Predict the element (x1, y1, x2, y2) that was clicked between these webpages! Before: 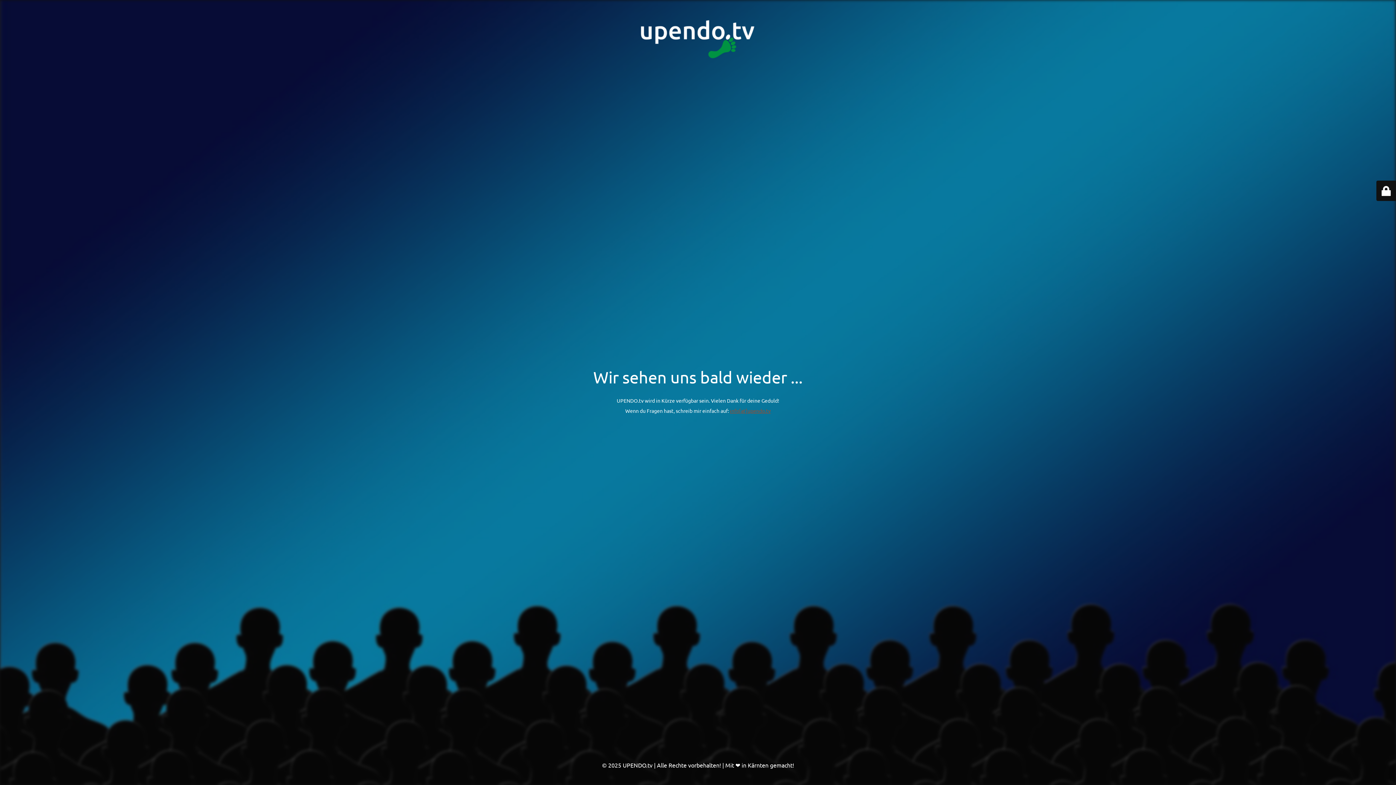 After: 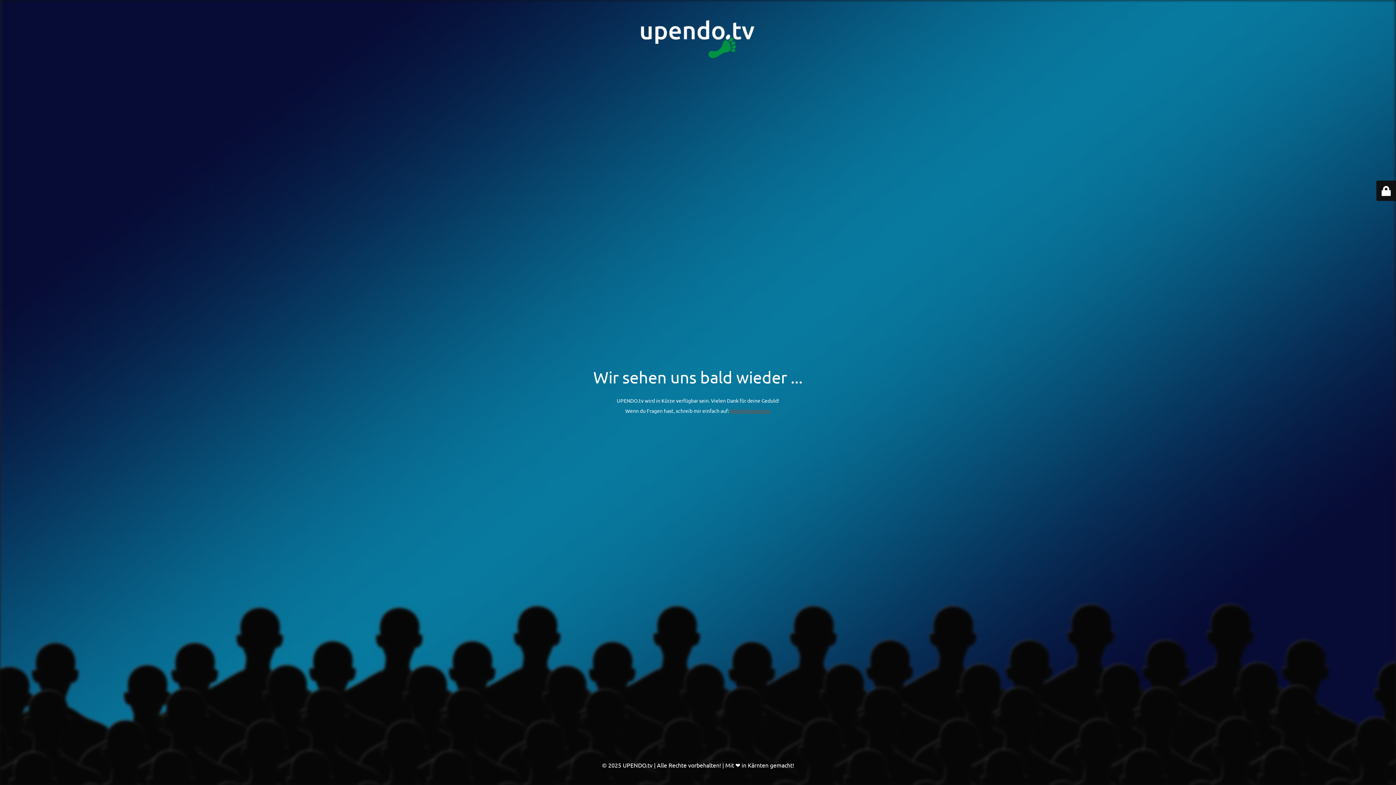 Action: bbox: (730, 407, 770, 414) label: info[at]upendo.tv